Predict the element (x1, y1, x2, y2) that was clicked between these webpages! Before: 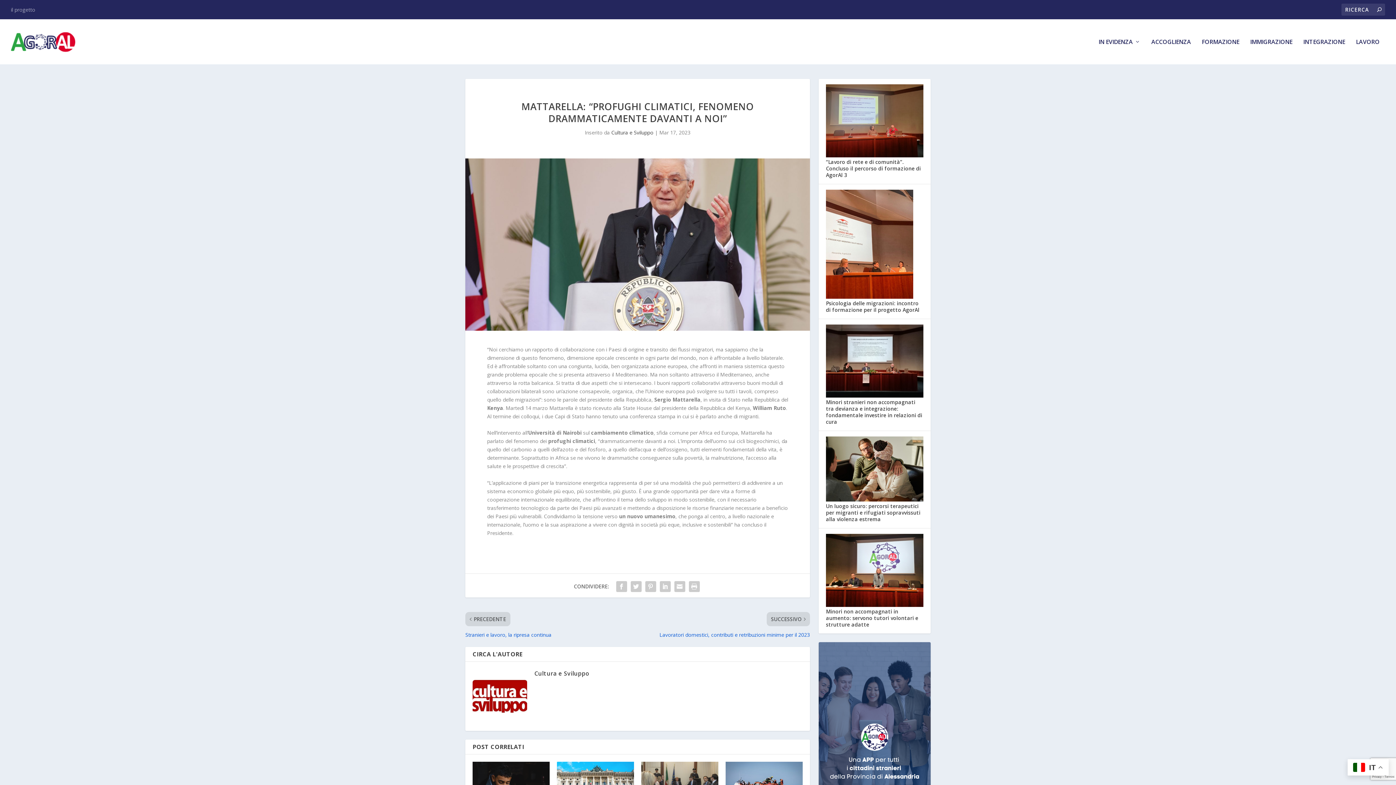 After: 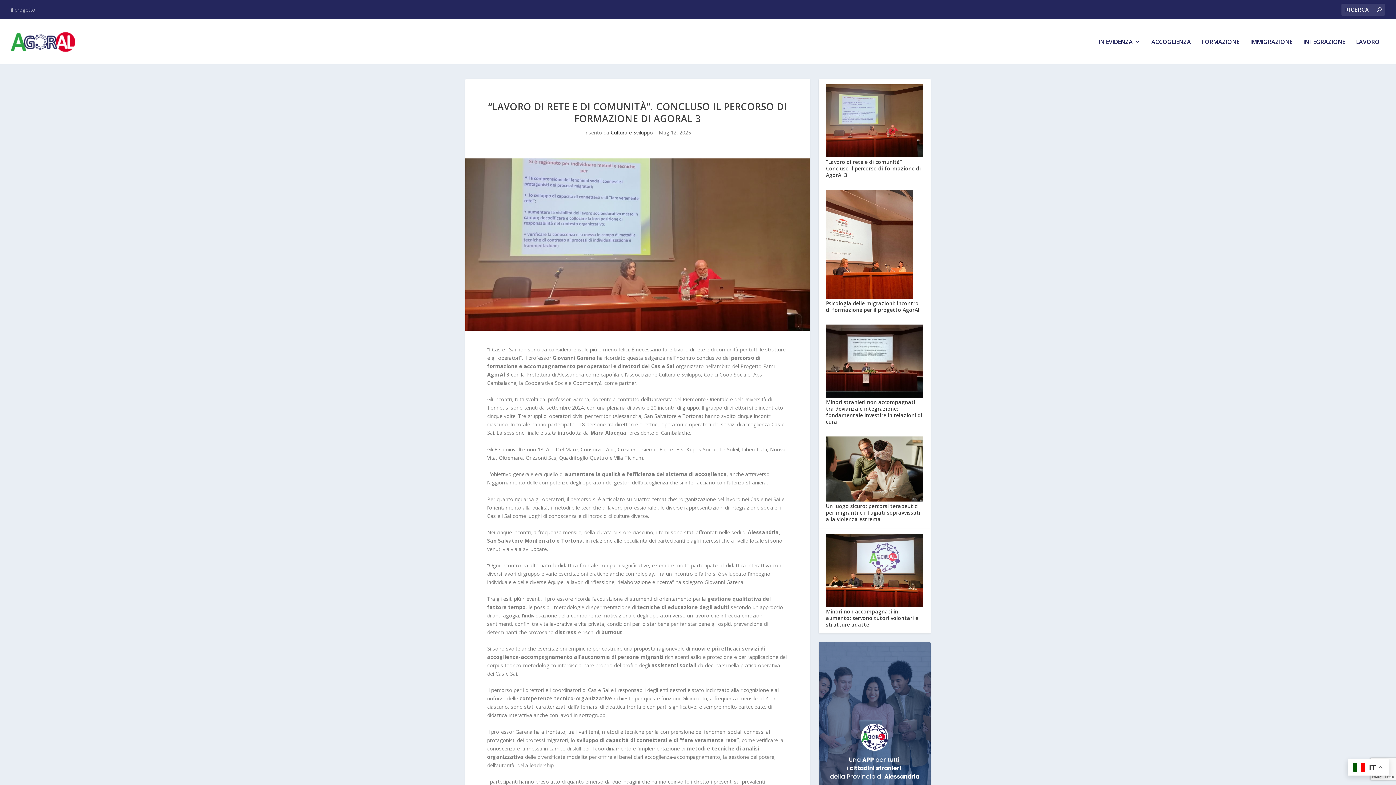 Action: bbox: (826, 84, 923, 158) label: “Lavoro di rete e di comunità”. Concluso il percorso di formazione di AgorAl 3